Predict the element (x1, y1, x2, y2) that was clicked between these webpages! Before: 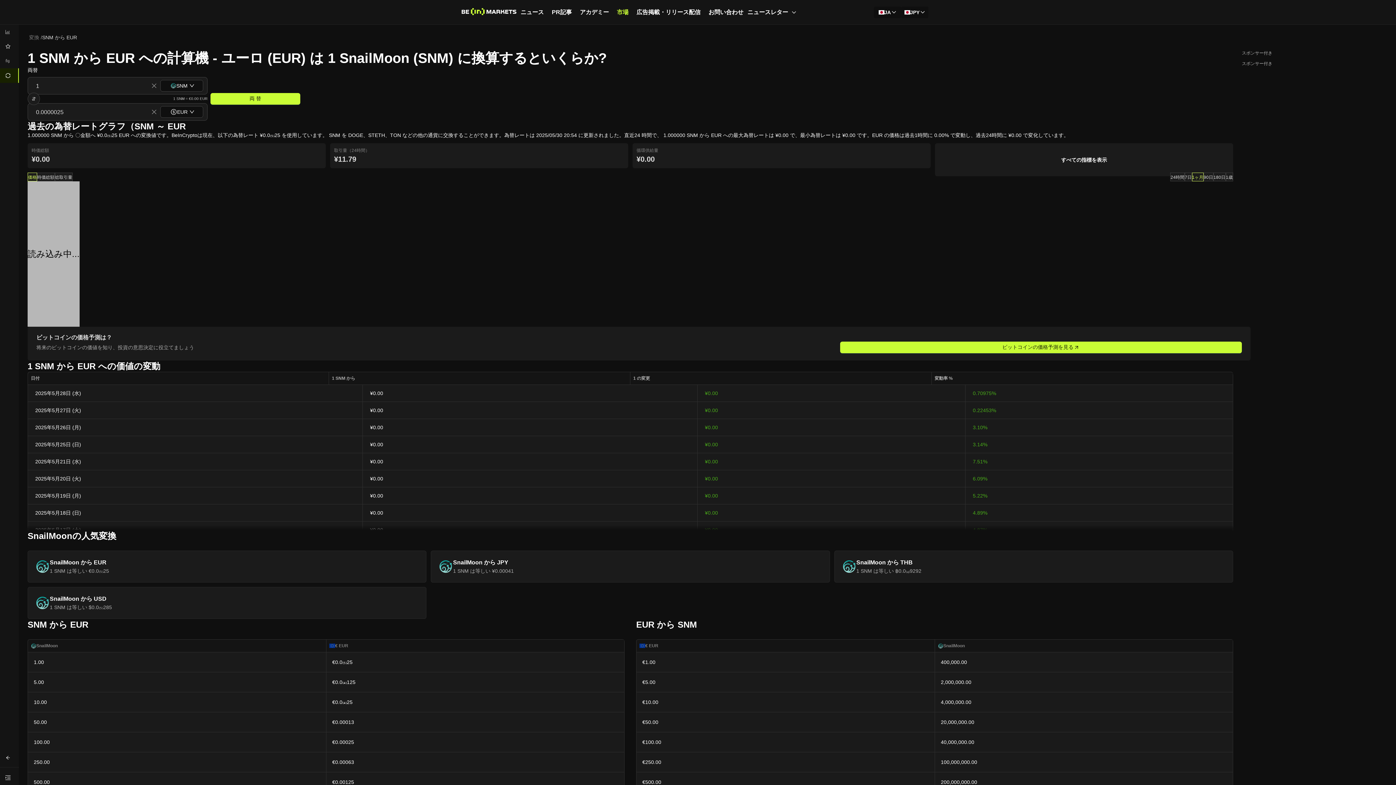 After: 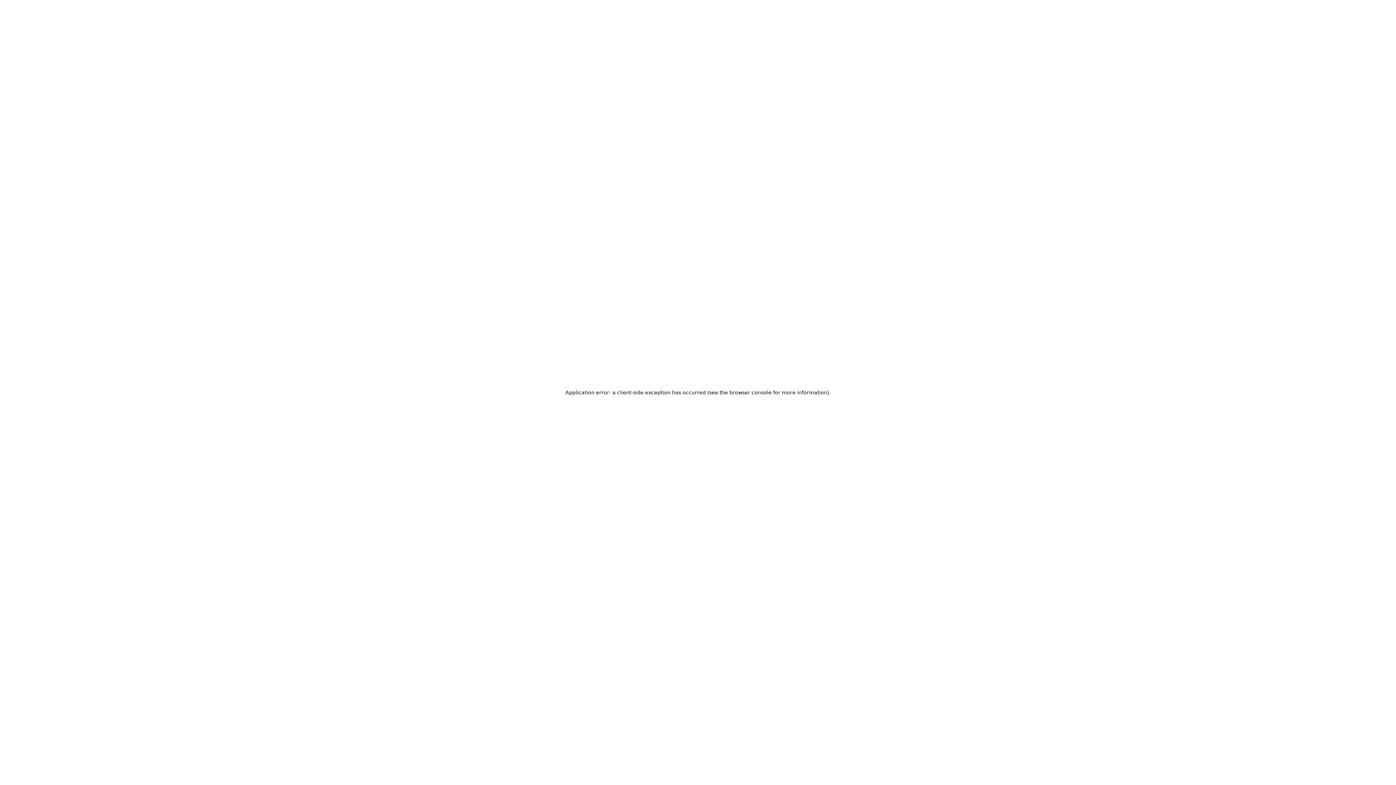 Action: label: SnailMoon から THB

1 SNM は等しい ฿0.0₍₄₎9292 bbox: (834, 550, 1233, 582)